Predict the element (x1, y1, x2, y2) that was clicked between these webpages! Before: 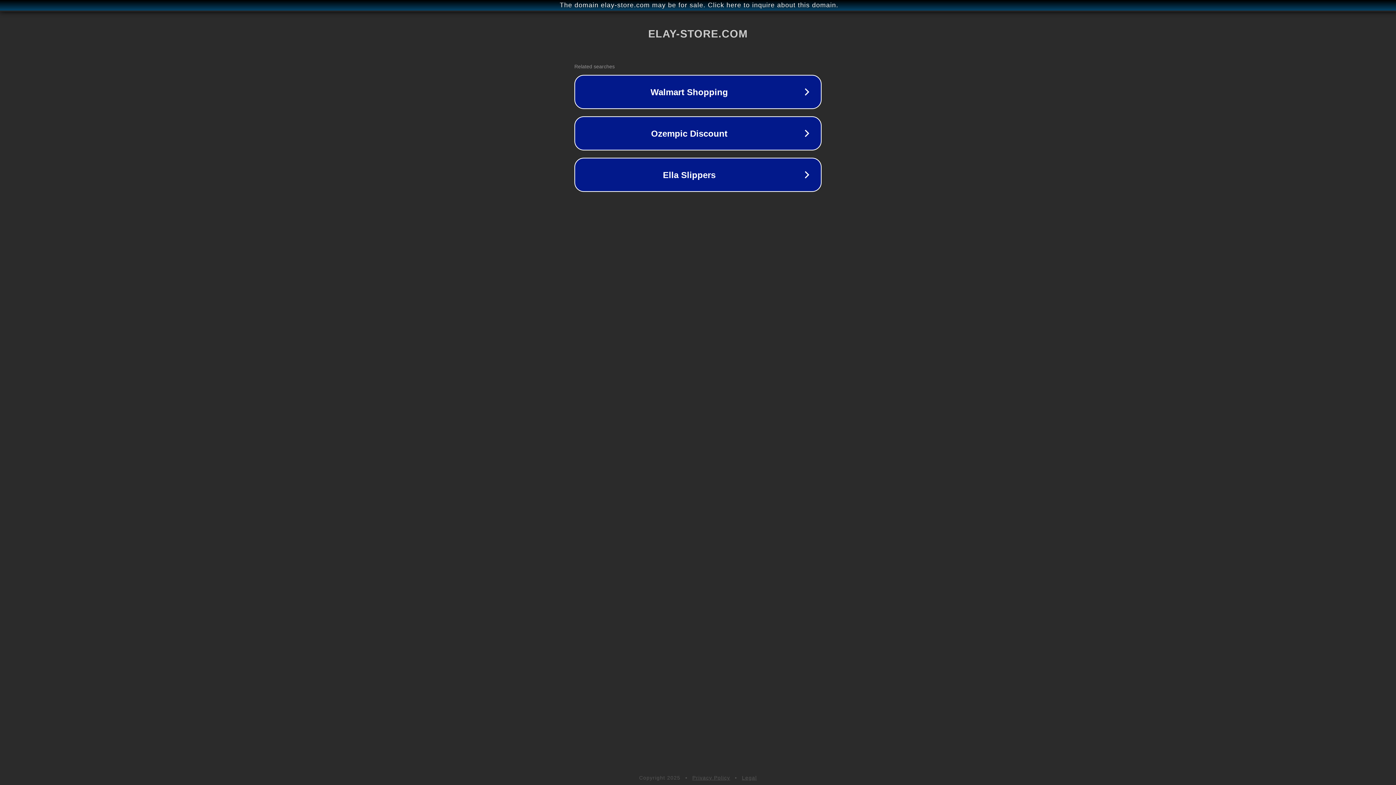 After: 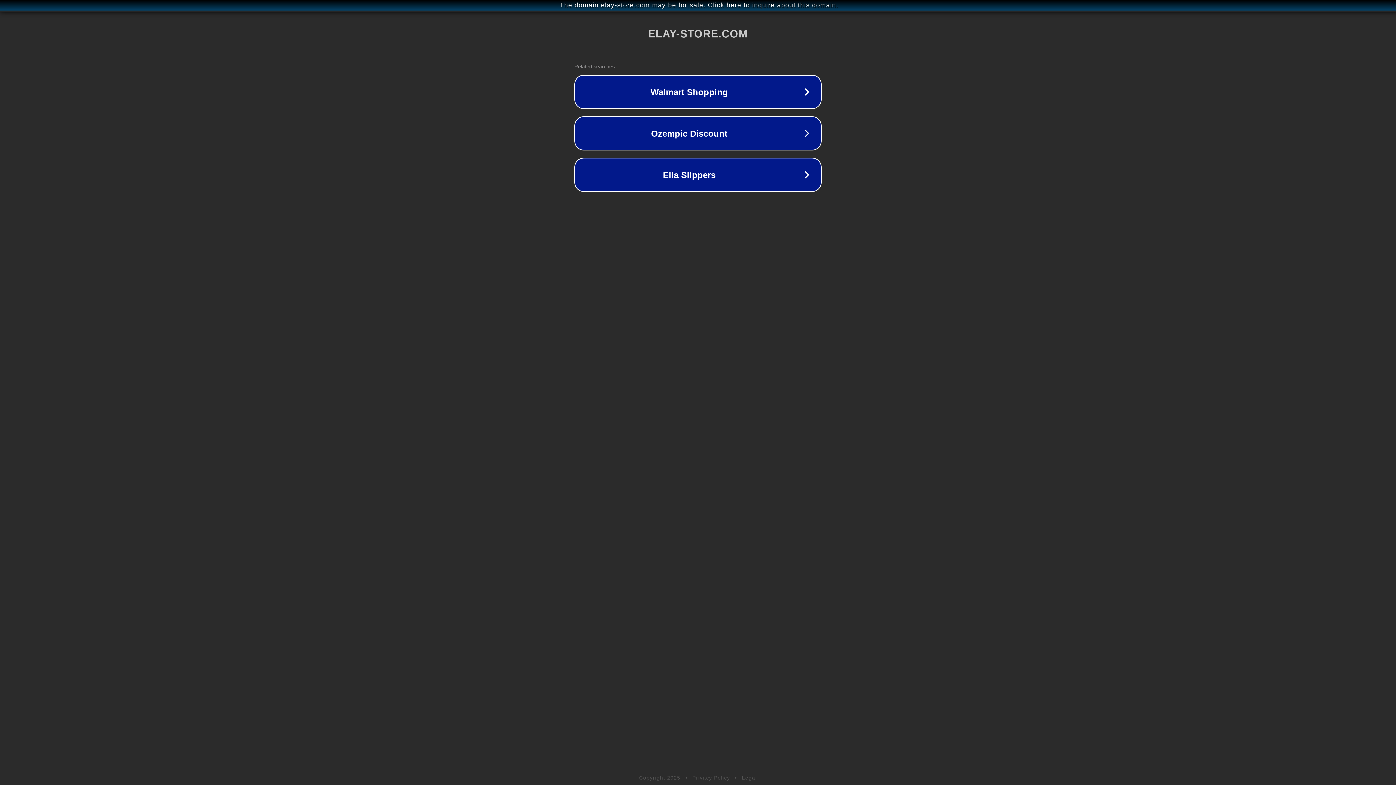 Action: label: Legal bbox: (742, 775, 757, 781)